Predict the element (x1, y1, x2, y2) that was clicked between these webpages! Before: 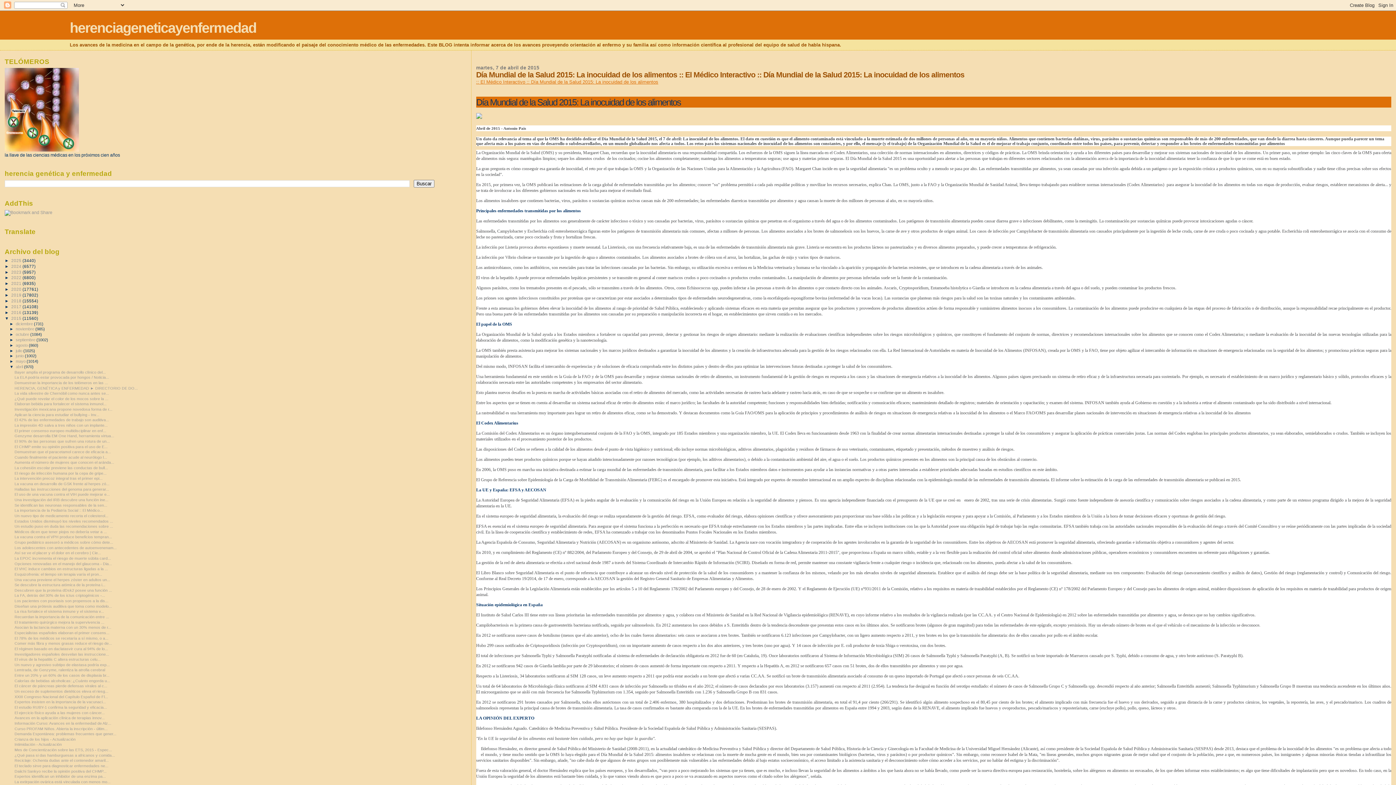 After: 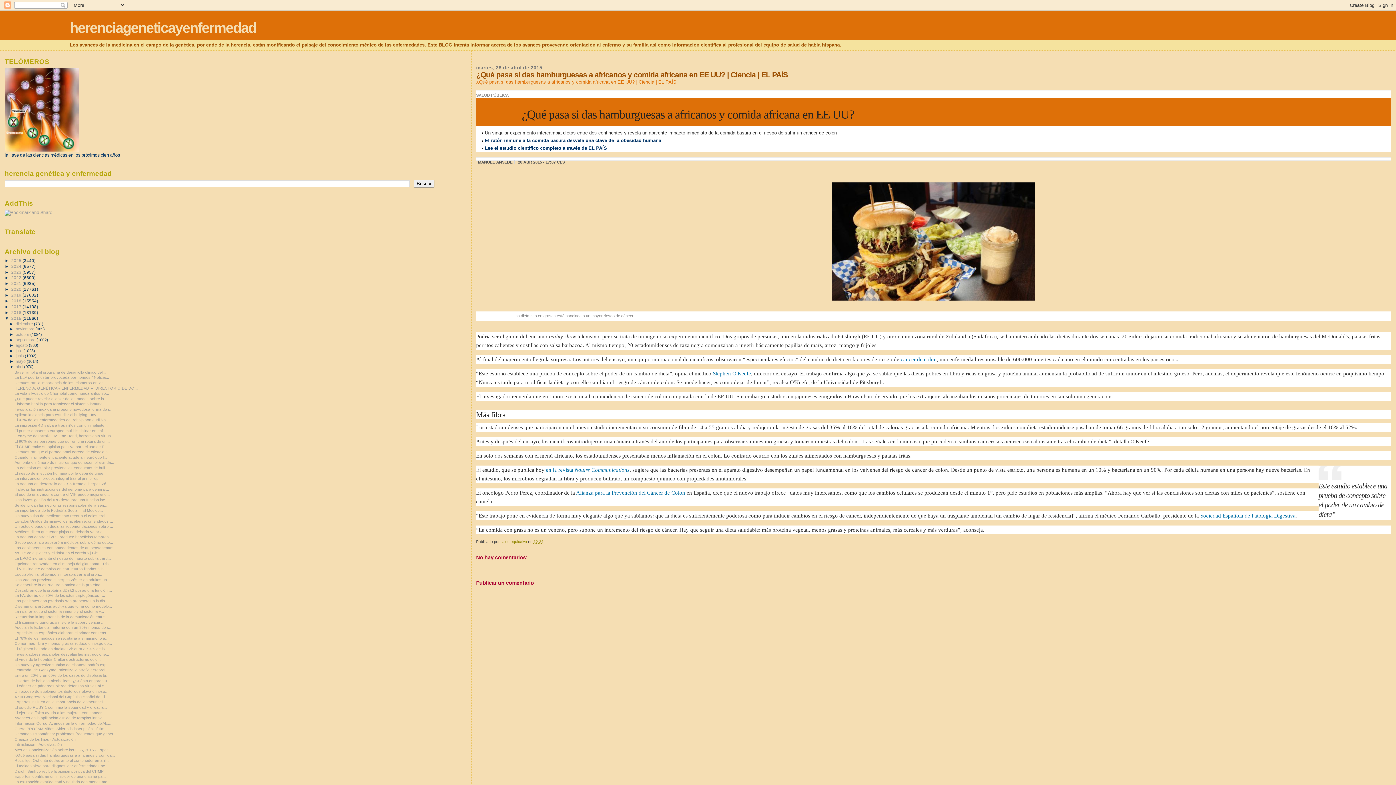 Action: label: ¿Qué pasa si das hamburguesas a africanos y comida... bbox: (14, 753, 114, 757)